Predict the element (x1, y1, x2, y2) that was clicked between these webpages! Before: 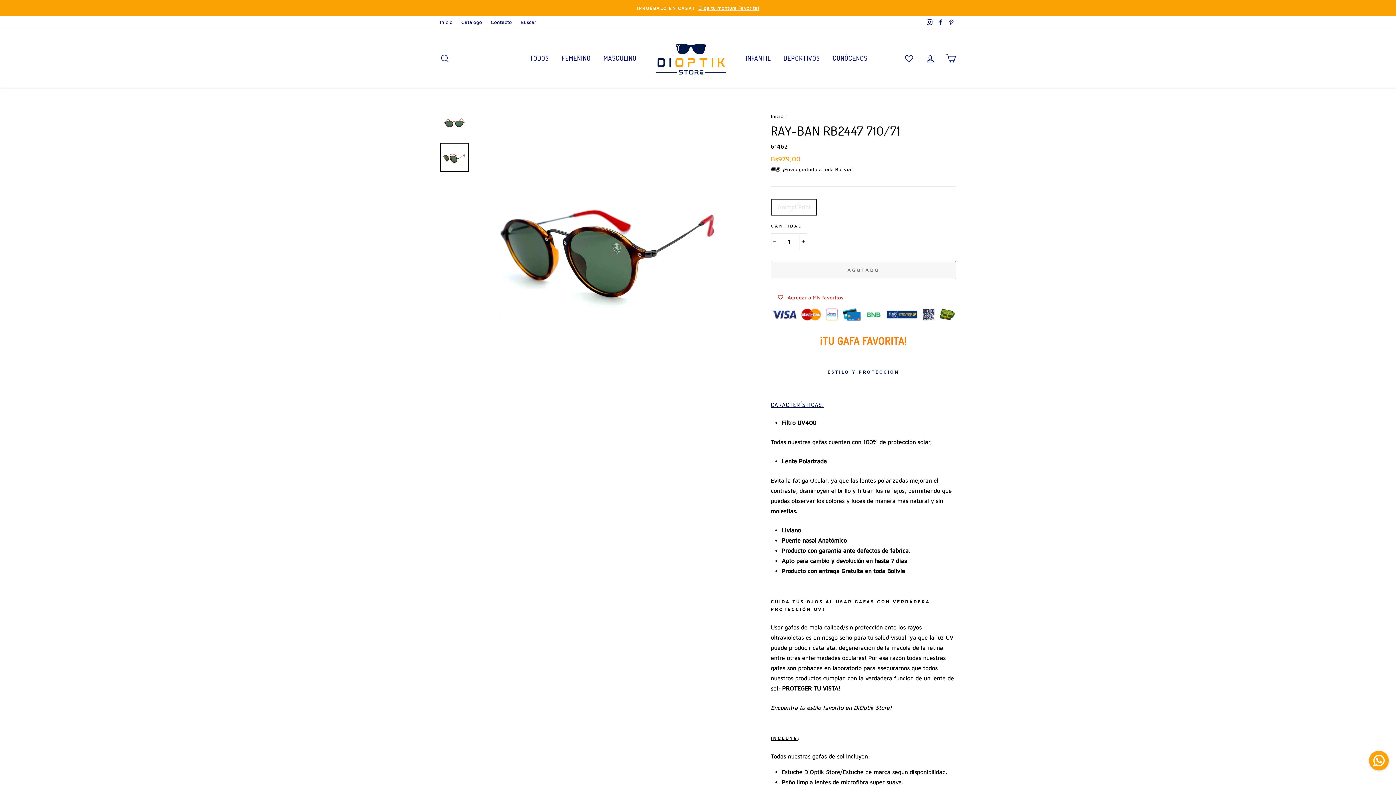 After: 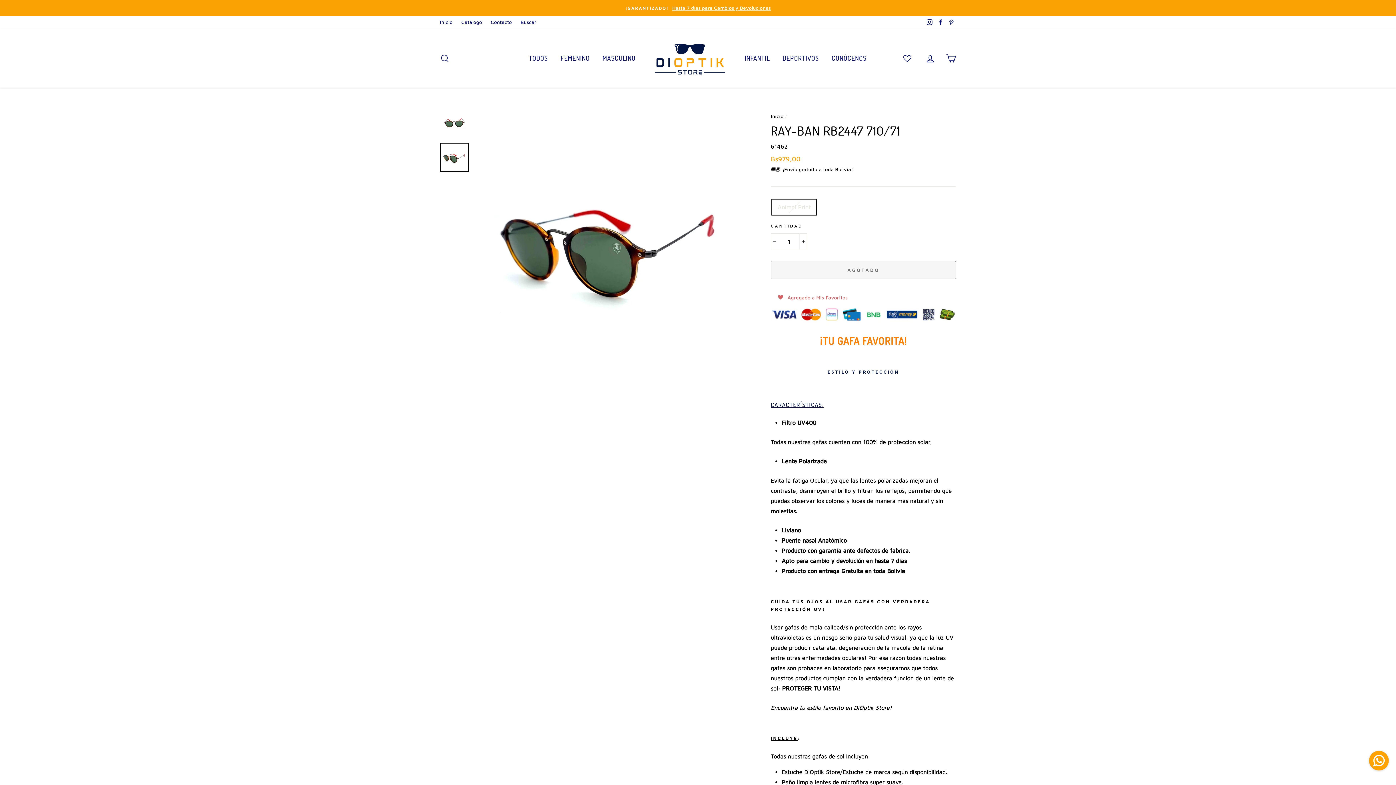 Action: bbox: (770, 290, 850, 304) label: Agregar a Mis favoritos